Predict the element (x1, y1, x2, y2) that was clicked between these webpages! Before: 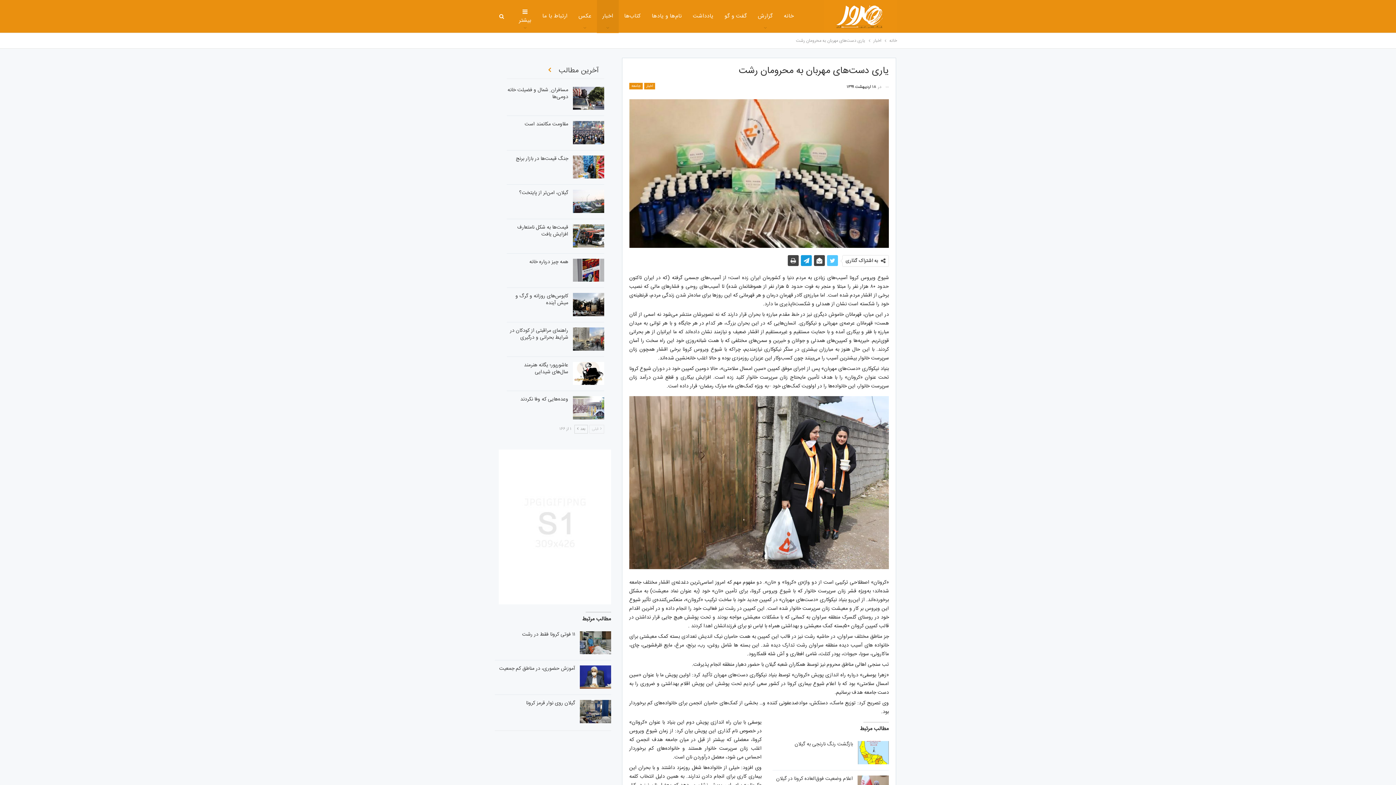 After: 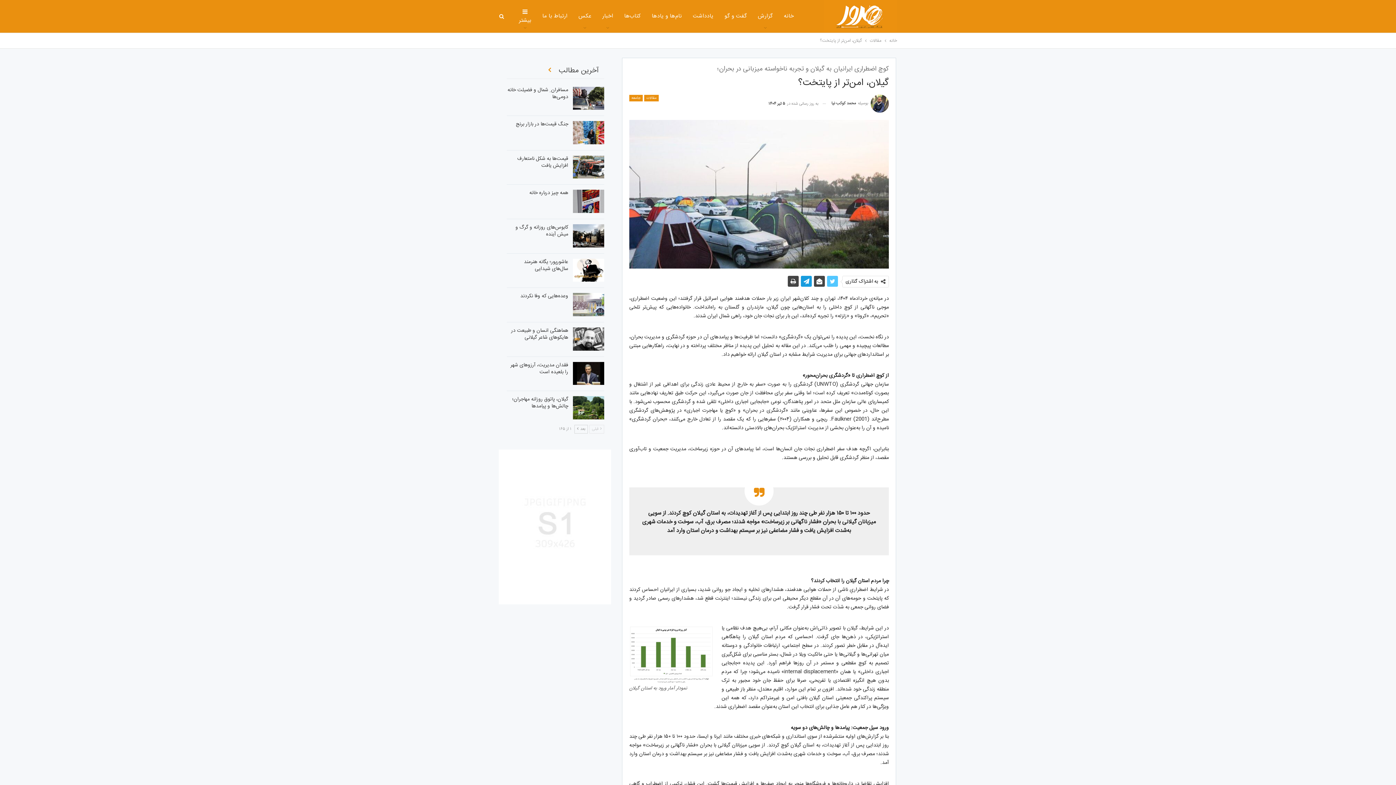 Action: label: گیلان، امن‌تر از پایتخت؟ bbox: (519, 188, 568, 197)